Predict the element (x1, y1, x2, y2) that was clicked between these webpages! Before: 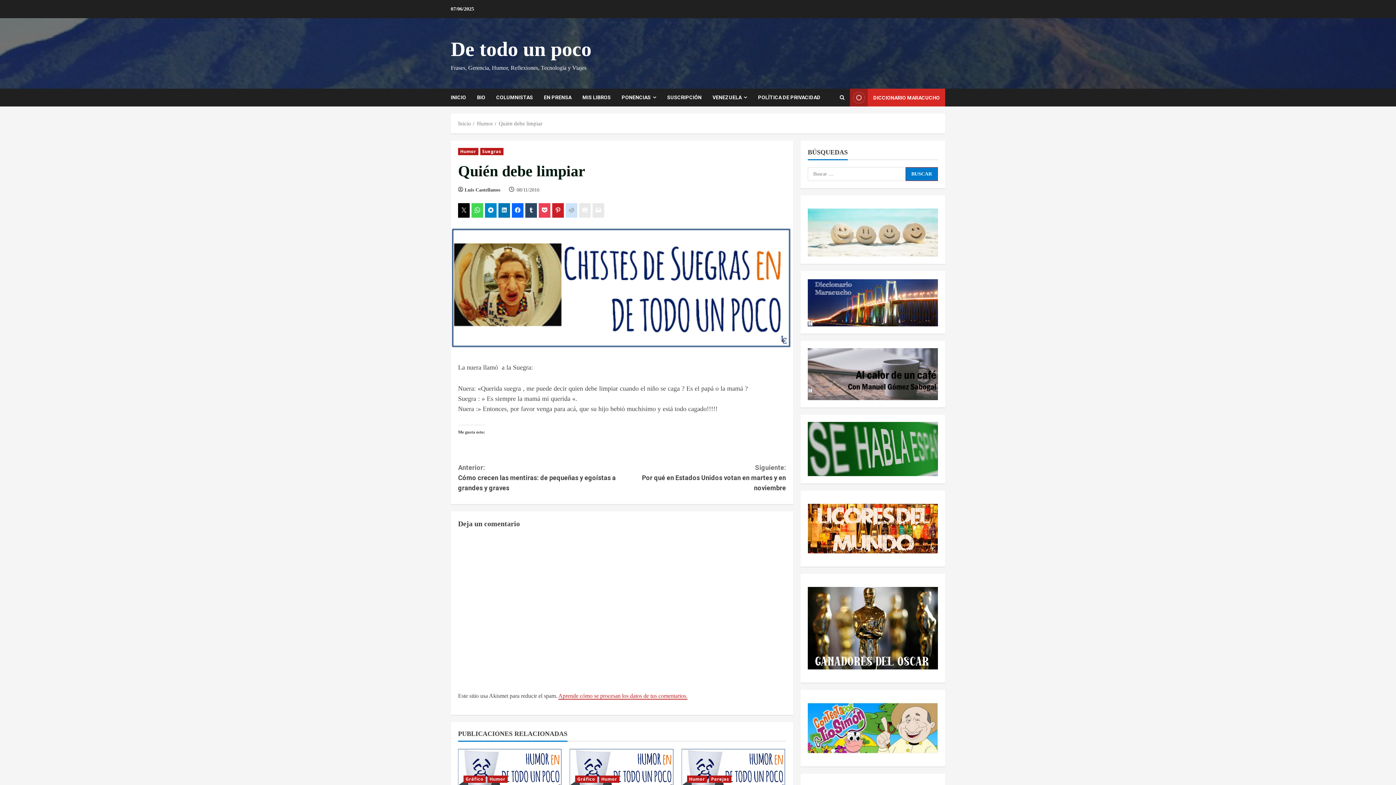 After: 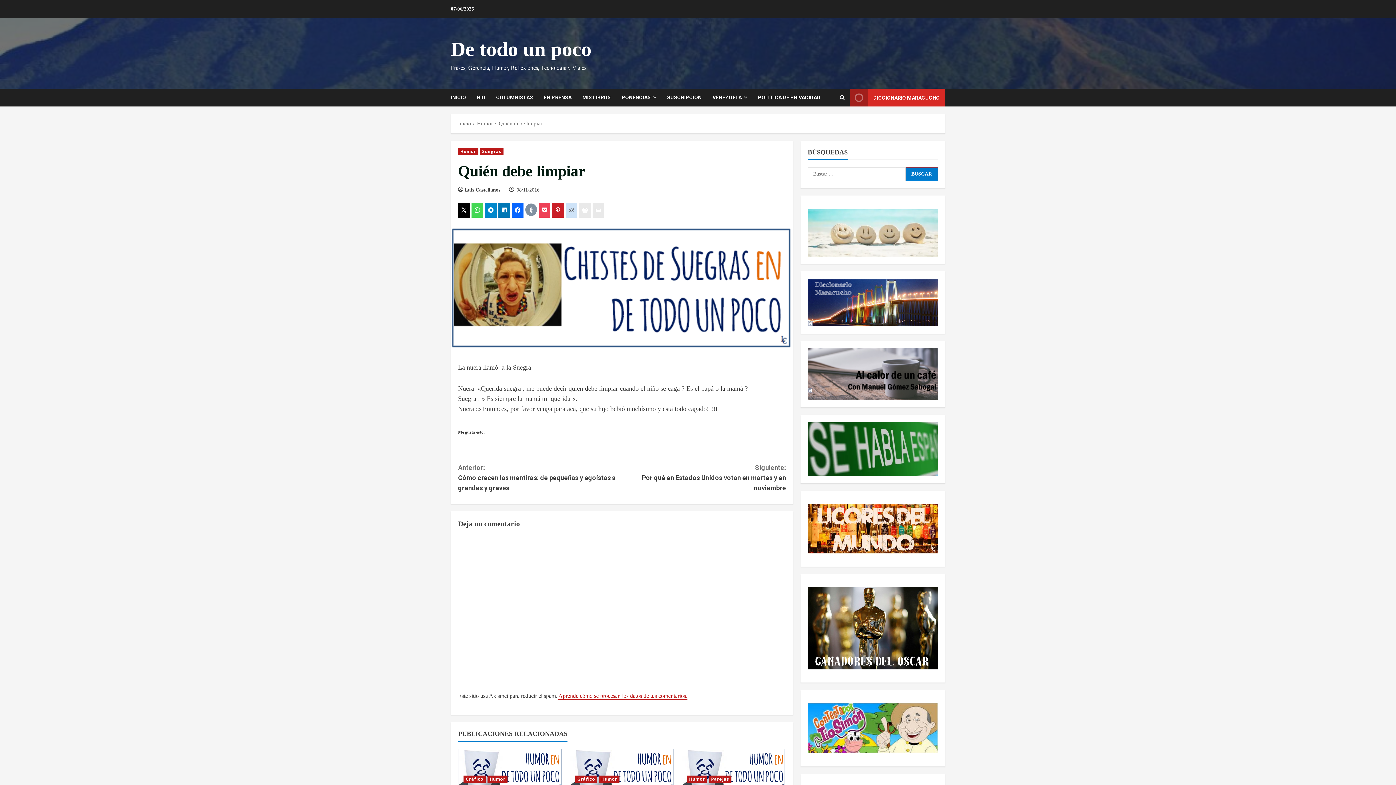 Action: bbox: (525, 203, 537, 217)